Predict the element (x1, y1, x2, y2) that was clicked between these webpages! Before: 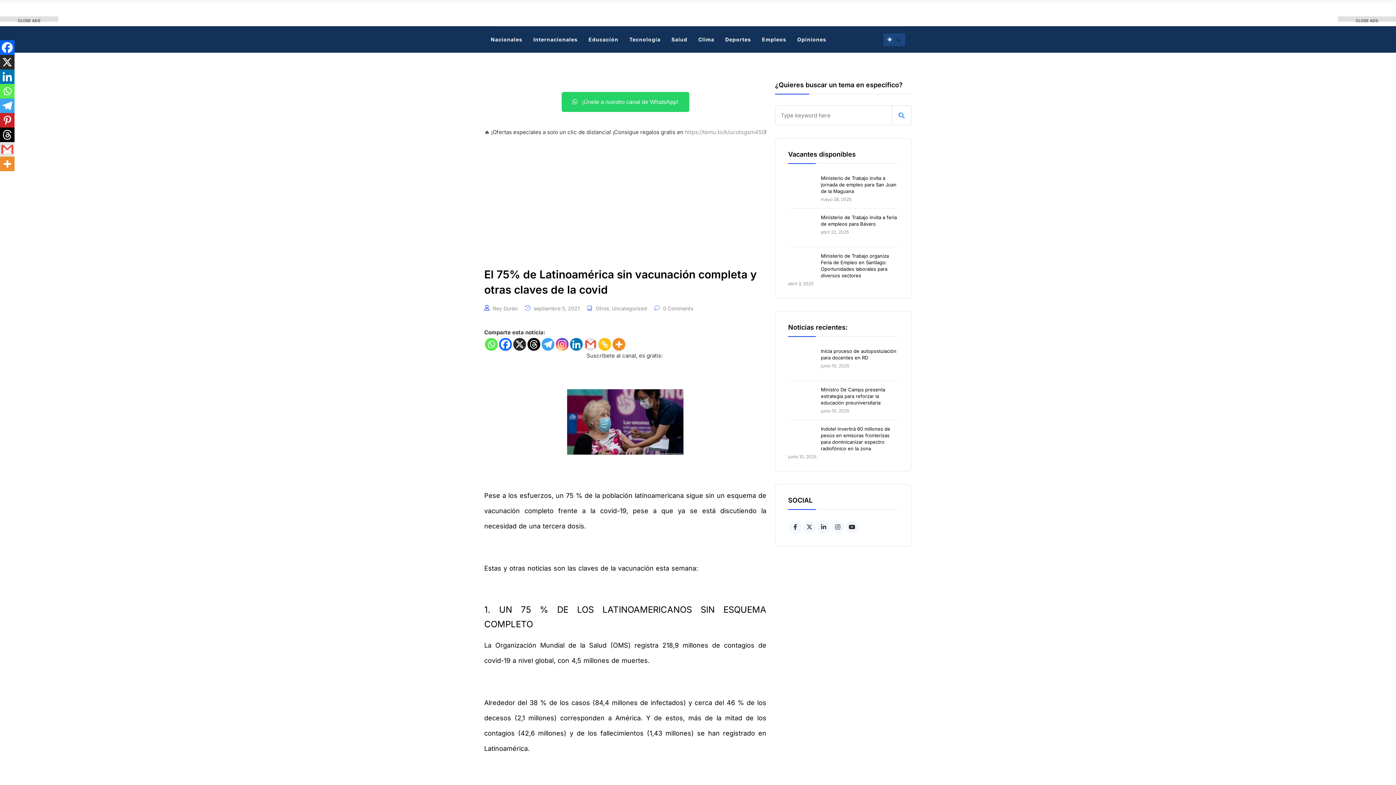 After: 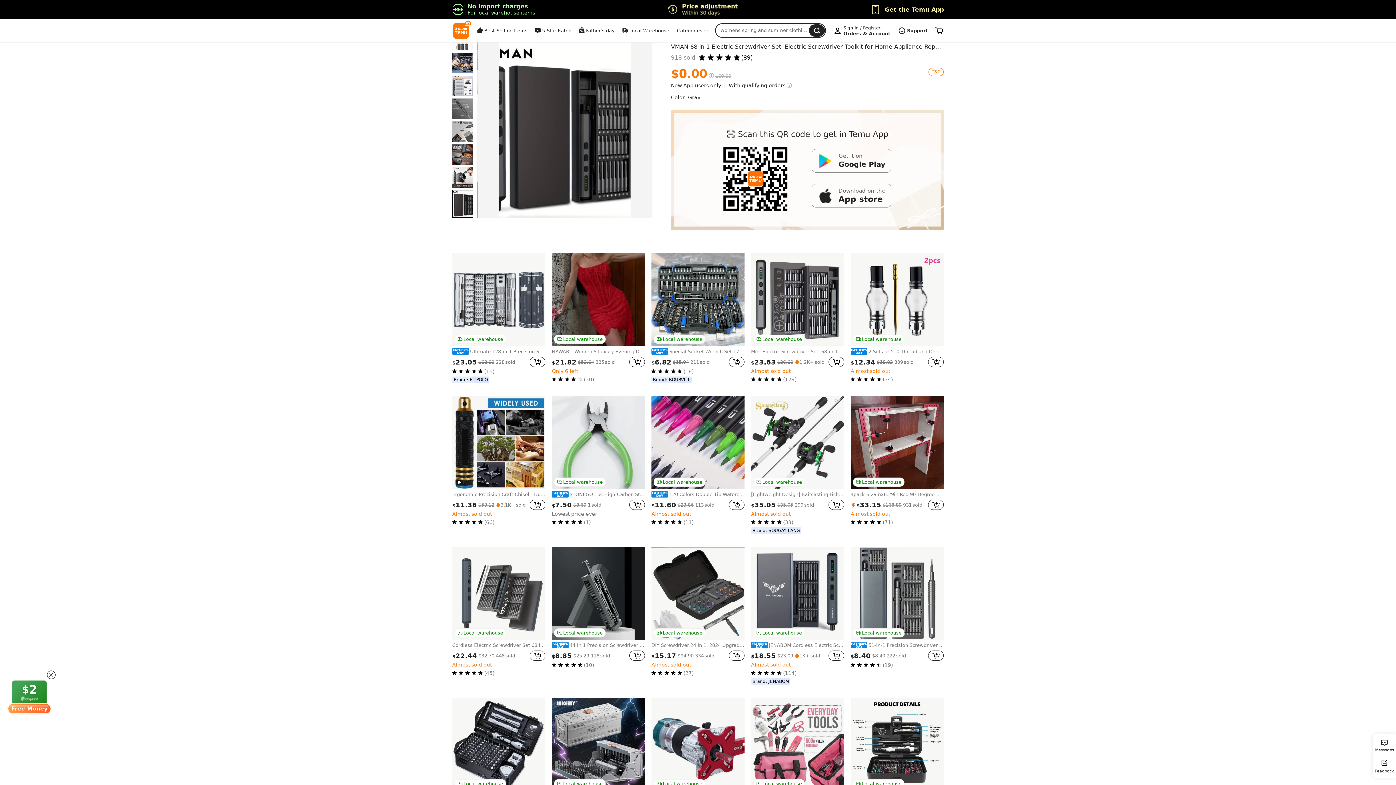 Action: label: https://temu.to/k/ucotsgsm450 bbox: (685, 128, 765, 135)